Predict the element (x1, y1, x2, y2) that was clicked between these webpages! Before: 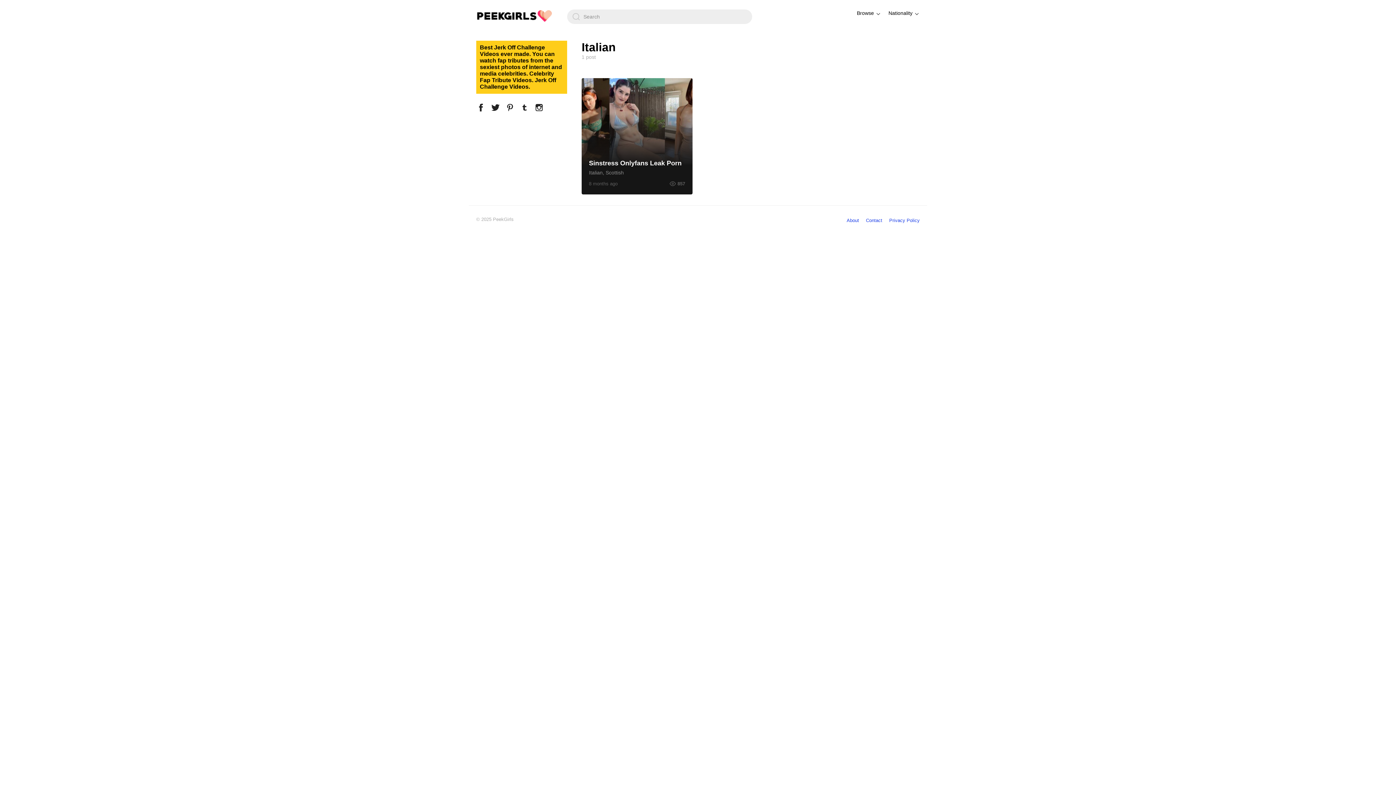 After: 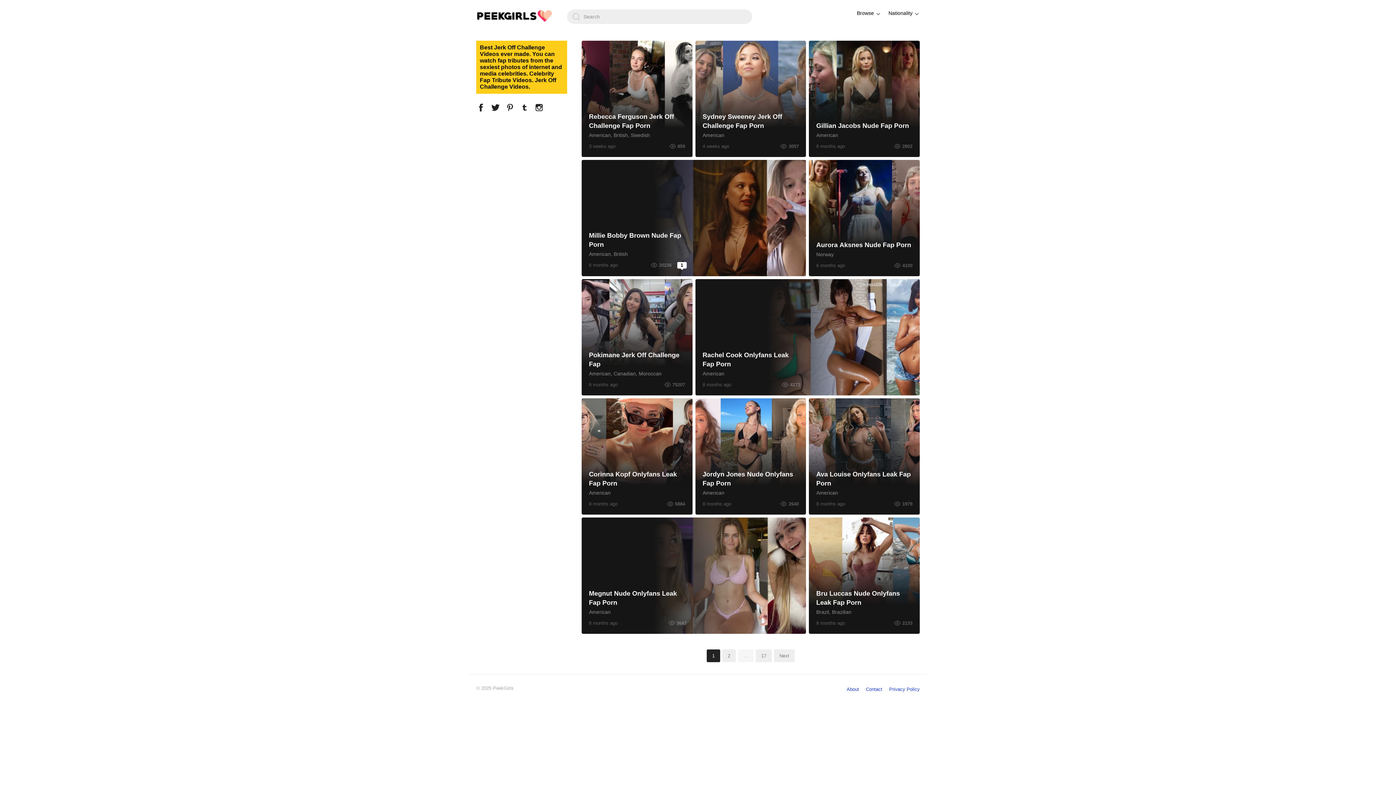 Action: bbox: (476, 10, 552, 21)